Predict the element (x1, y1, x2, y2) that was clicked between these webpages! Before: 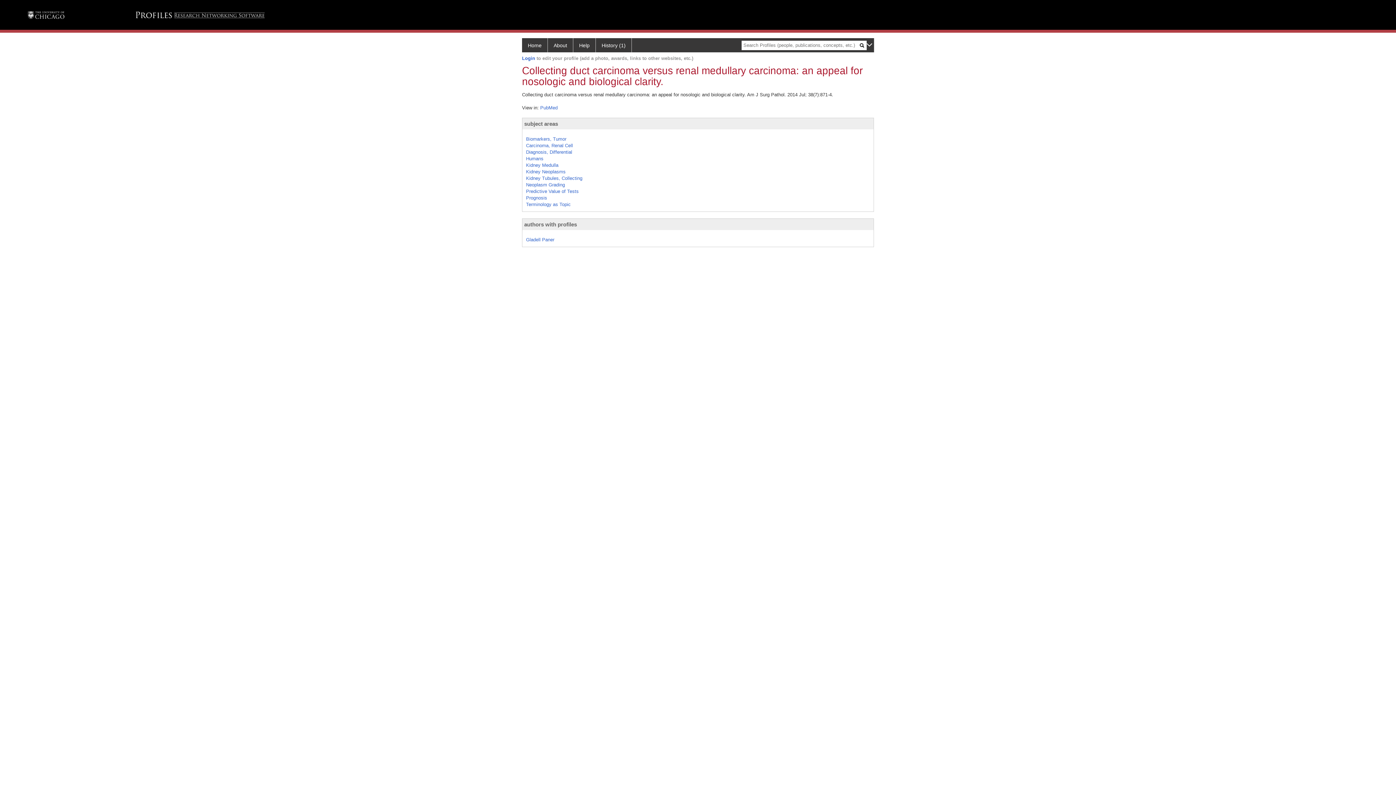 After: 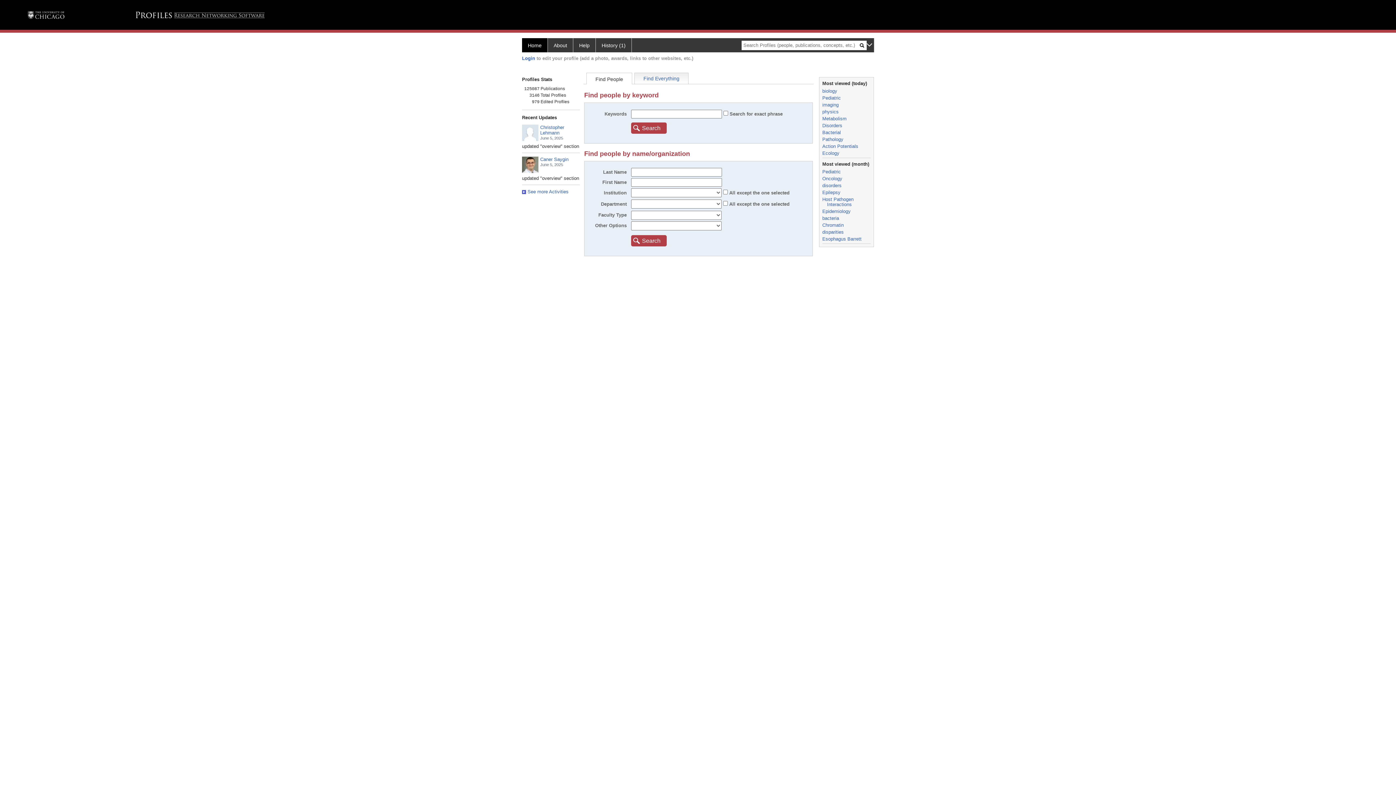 Action: bbox: (522, 38, 548, 52) label: Home